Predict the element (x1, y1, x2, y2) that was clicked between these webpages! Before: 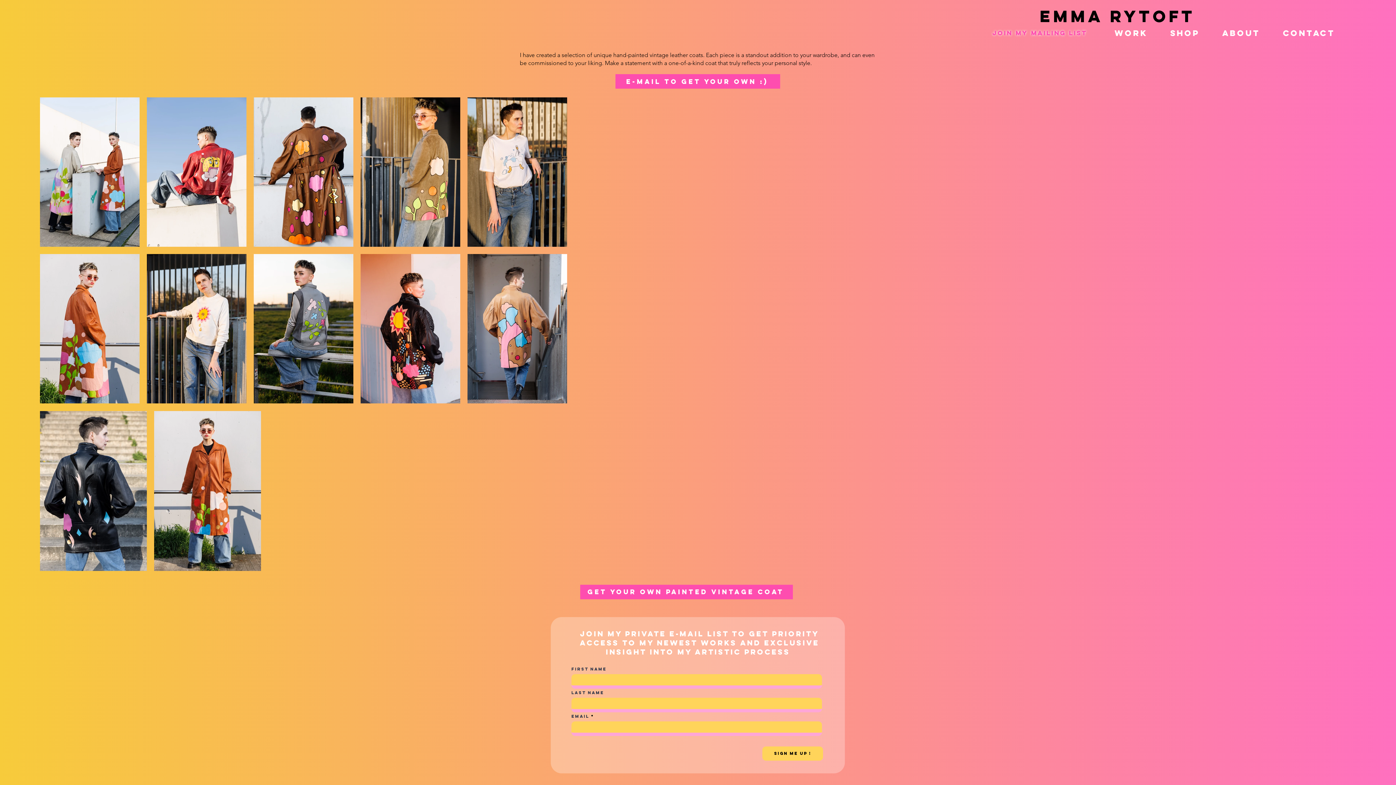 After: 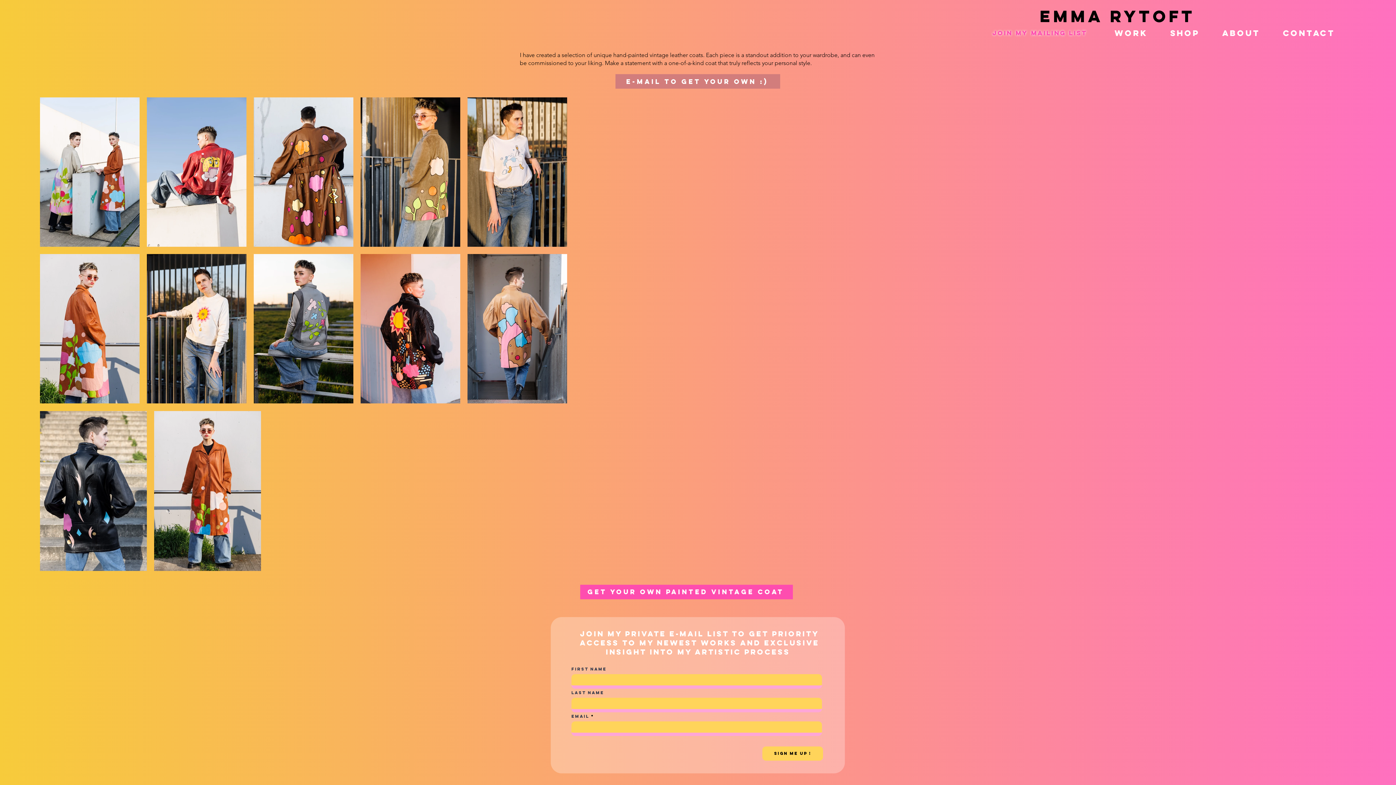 Action: bbox: (615, 74, 780, 88) label: e-mail to get your own :)